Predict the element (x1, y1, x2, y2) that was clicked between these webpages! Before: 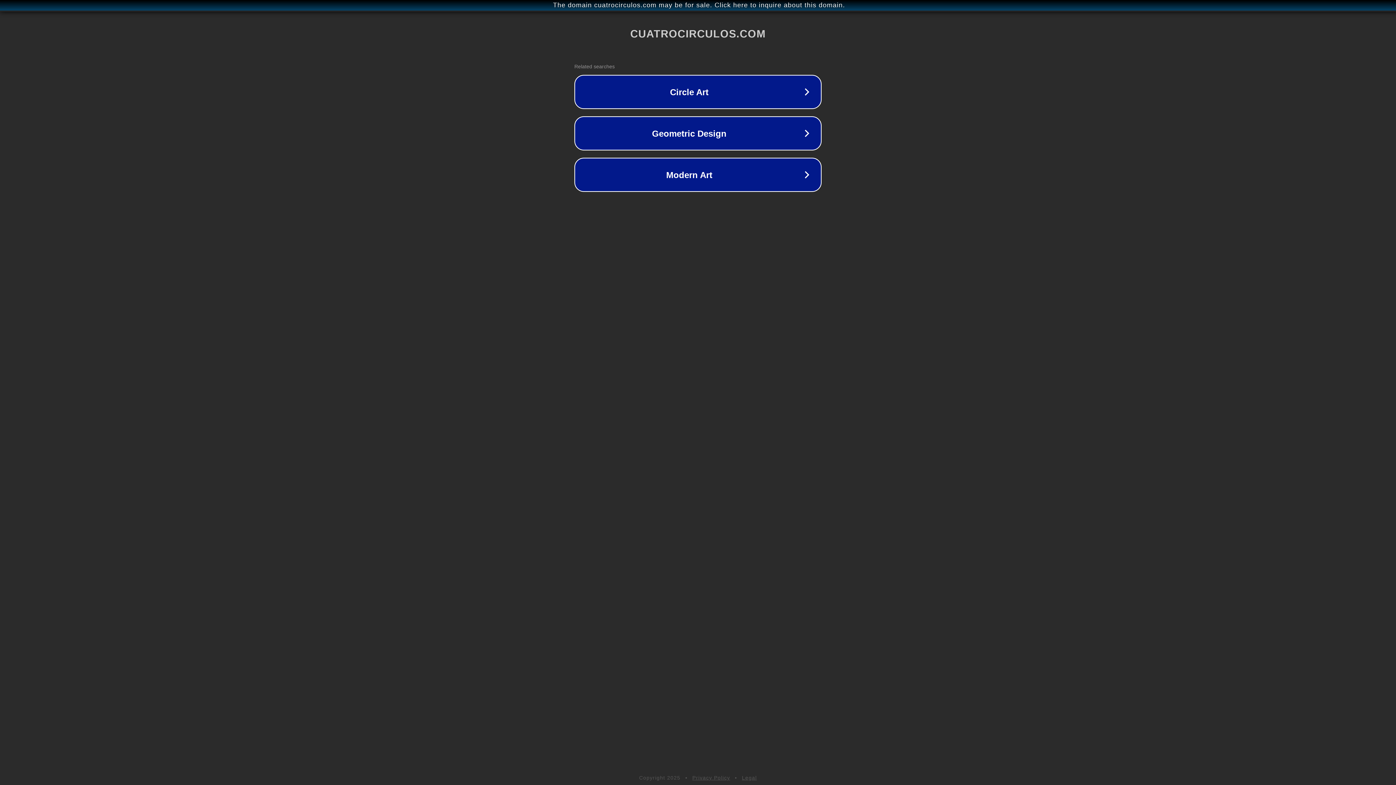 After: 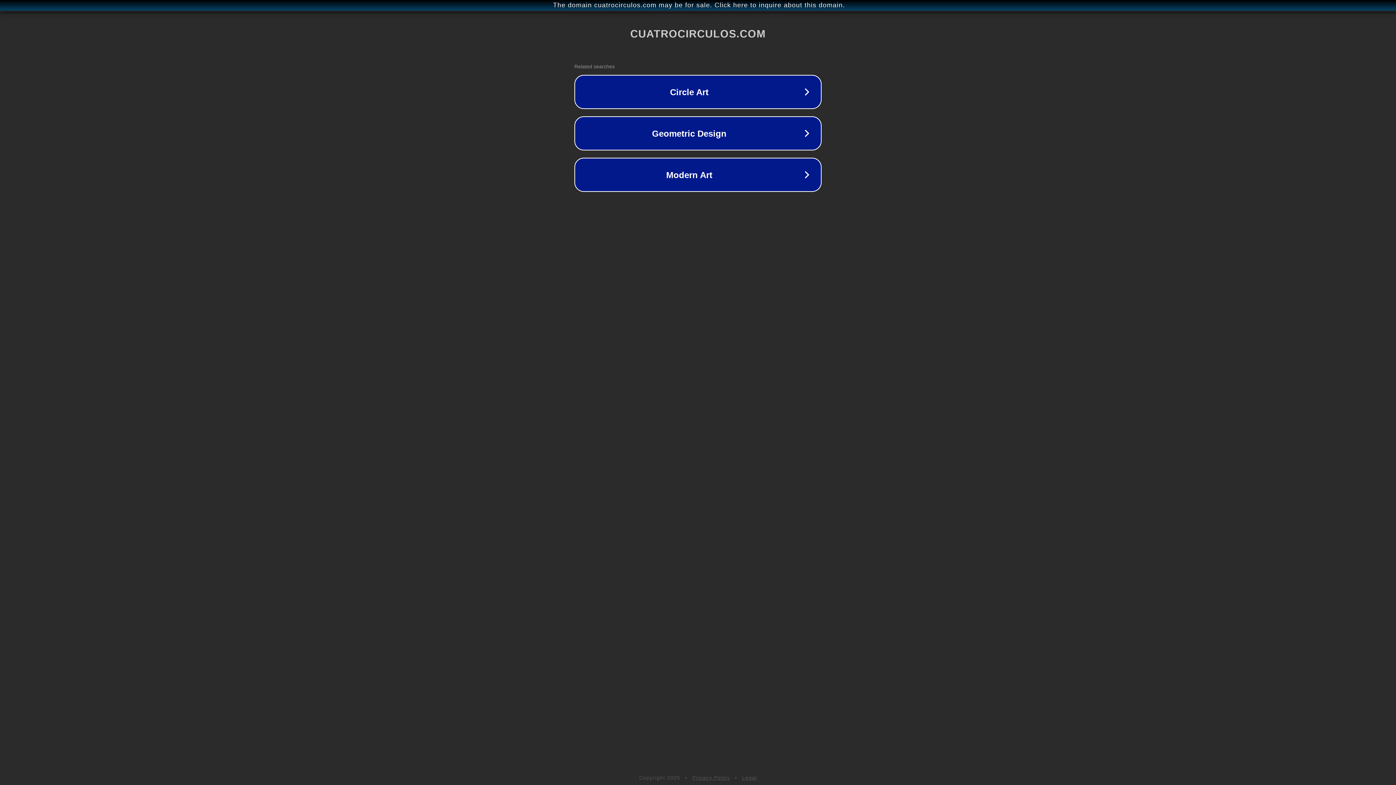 Action: label: Legal bbox: (742, 775, 757, 781)